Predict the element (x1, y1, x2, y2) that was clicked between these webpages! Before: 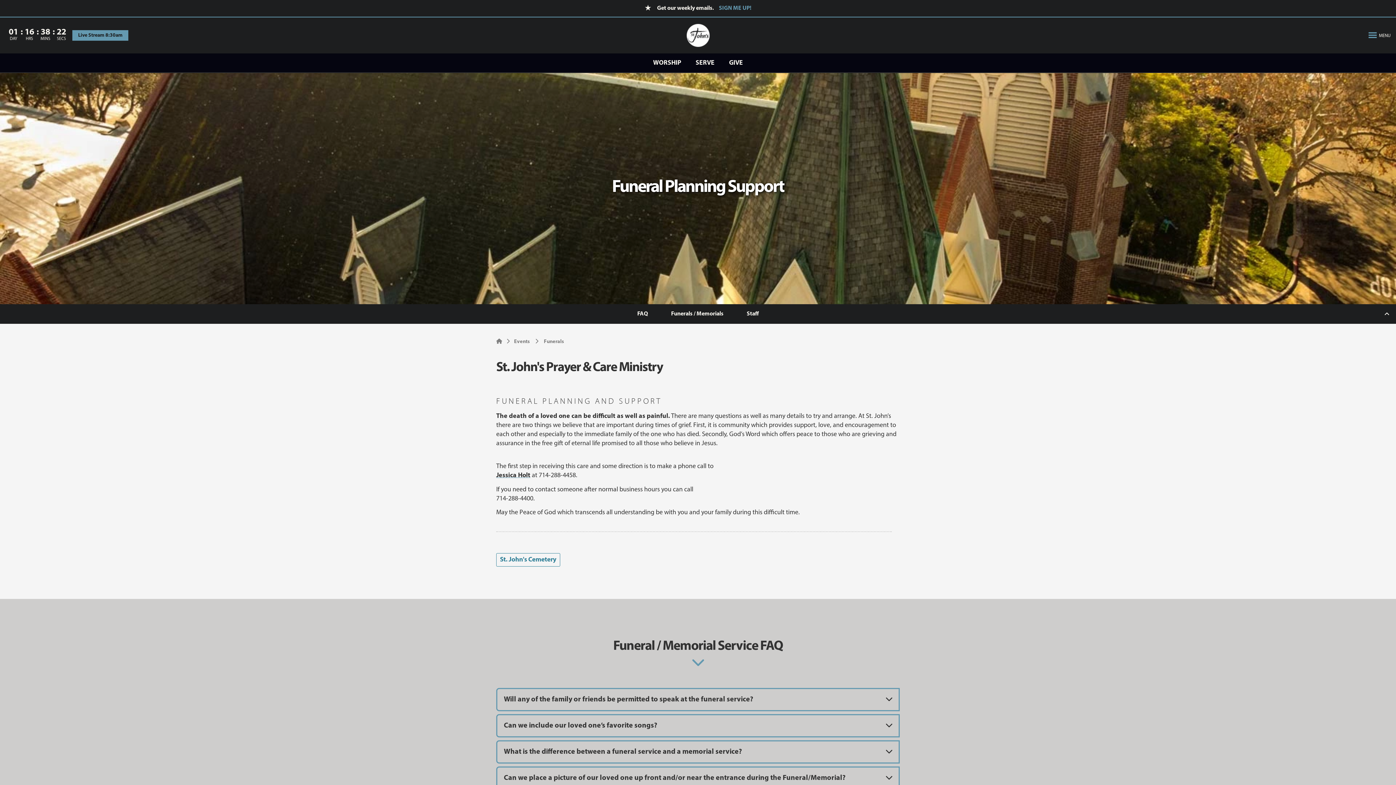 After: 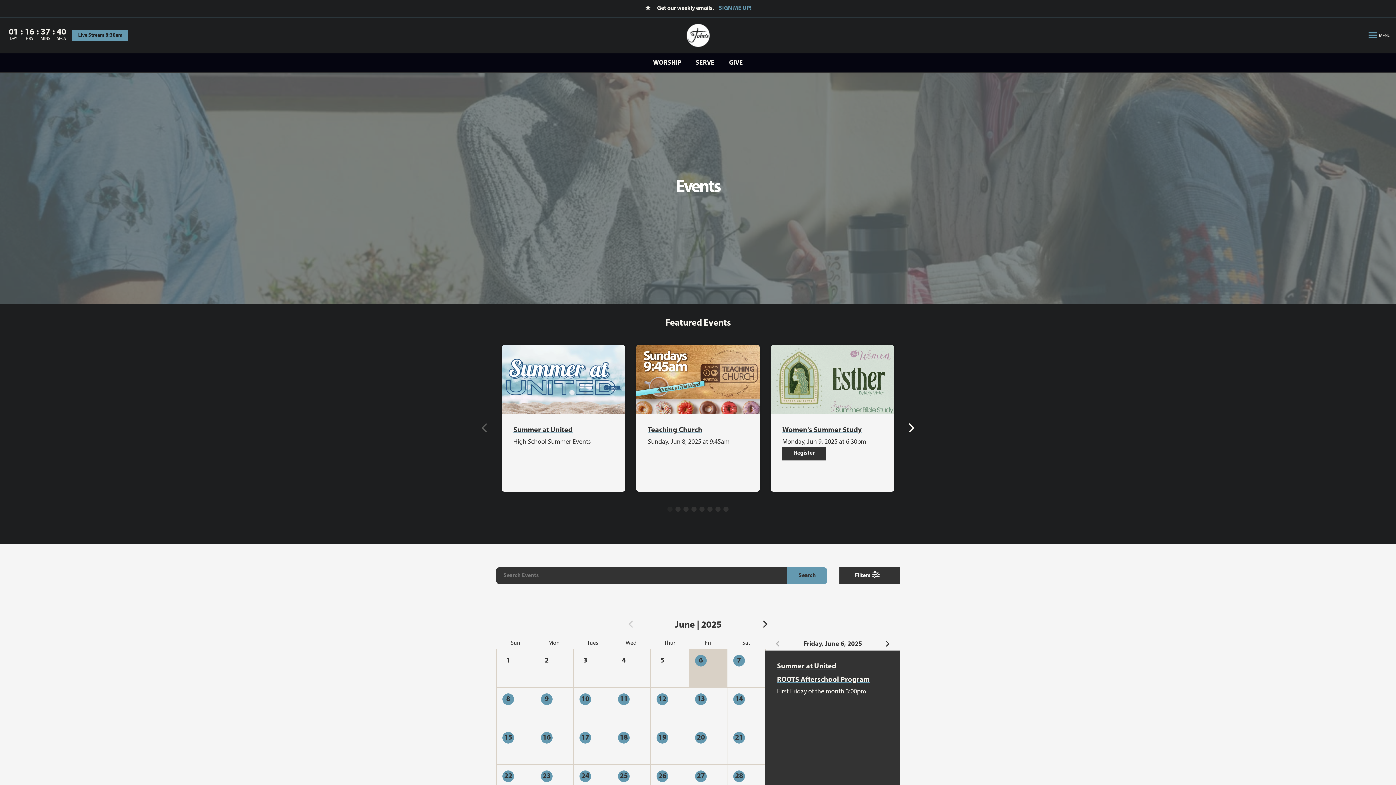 Action: label: Events bbox: (514, 339, 529, 344)